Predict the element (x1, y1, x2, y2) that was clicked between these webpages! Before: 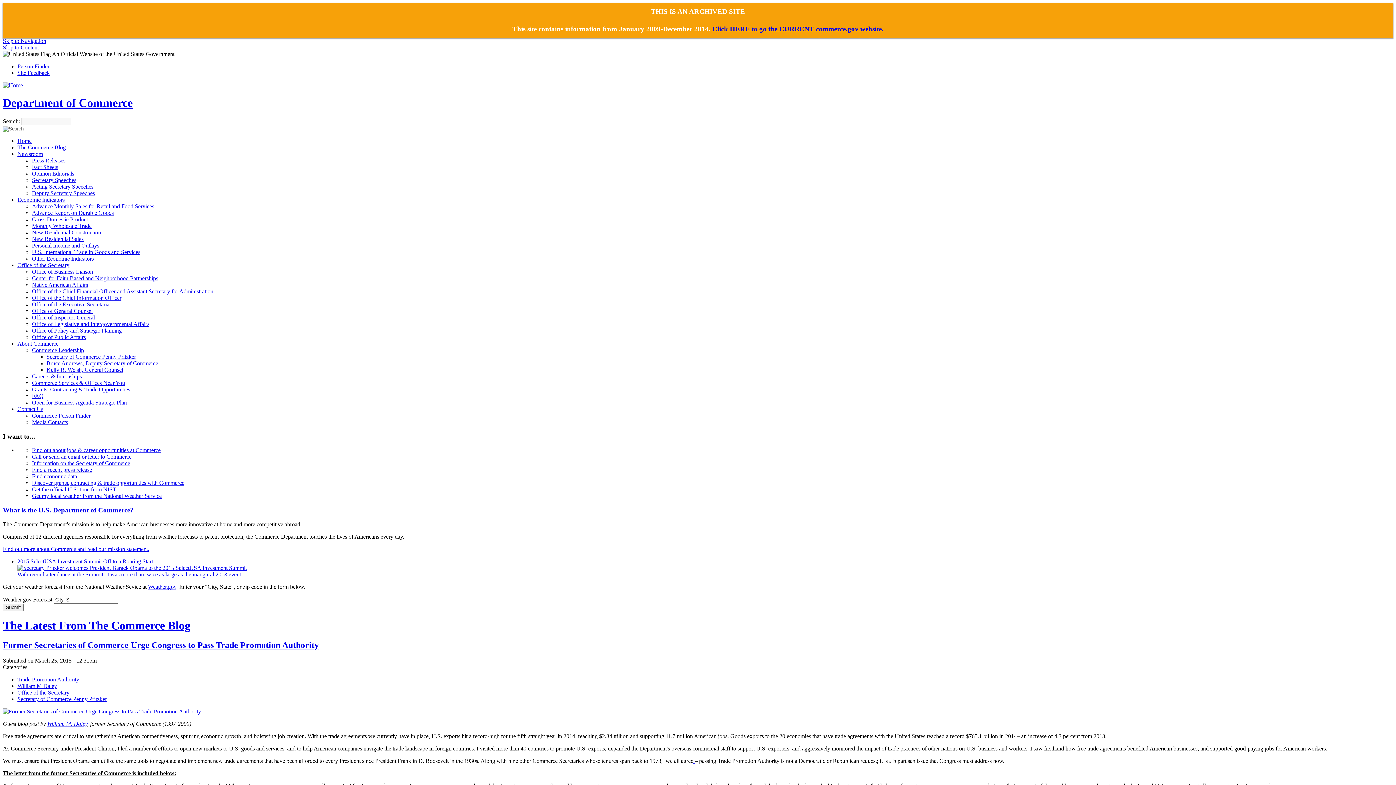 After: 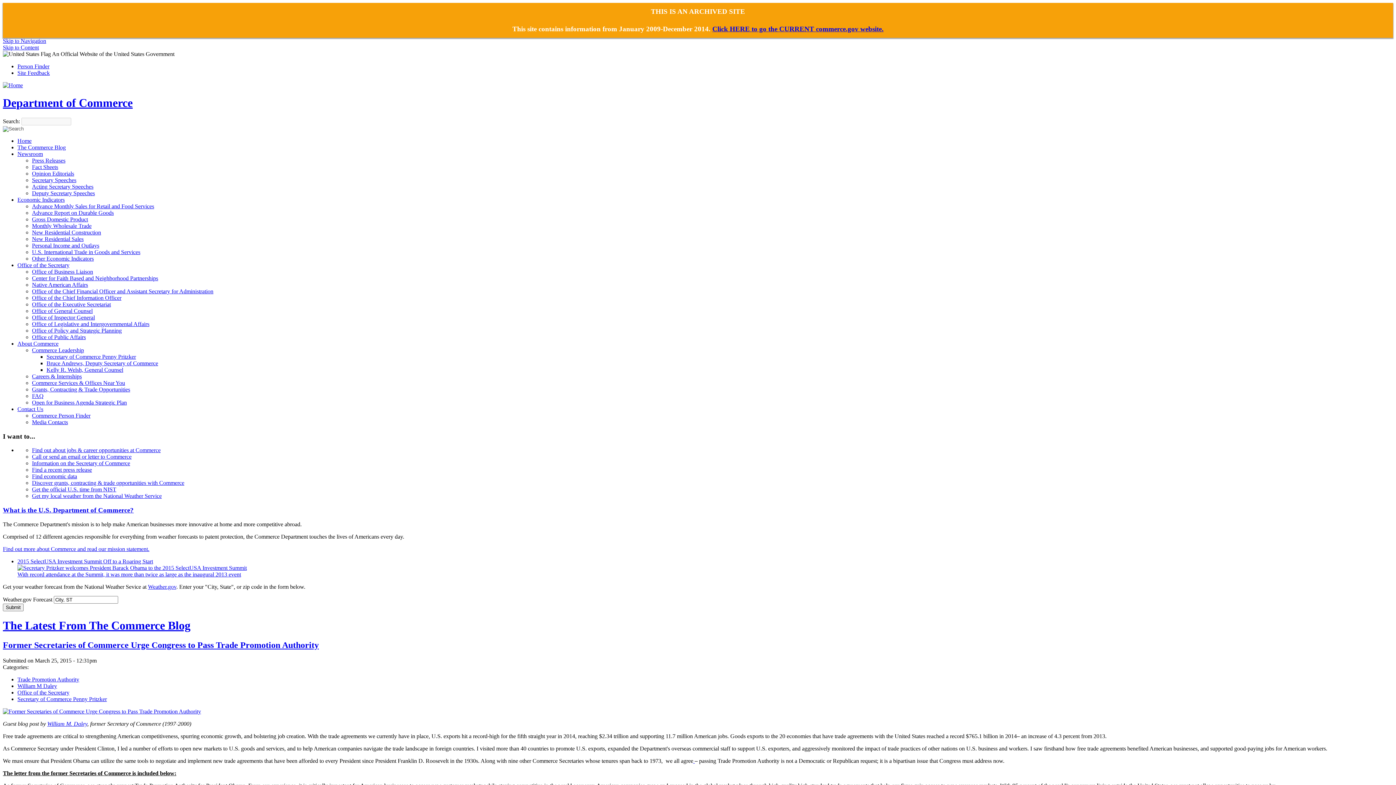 Action: bbox: (17, 683, 57, 689) label: William M Daley